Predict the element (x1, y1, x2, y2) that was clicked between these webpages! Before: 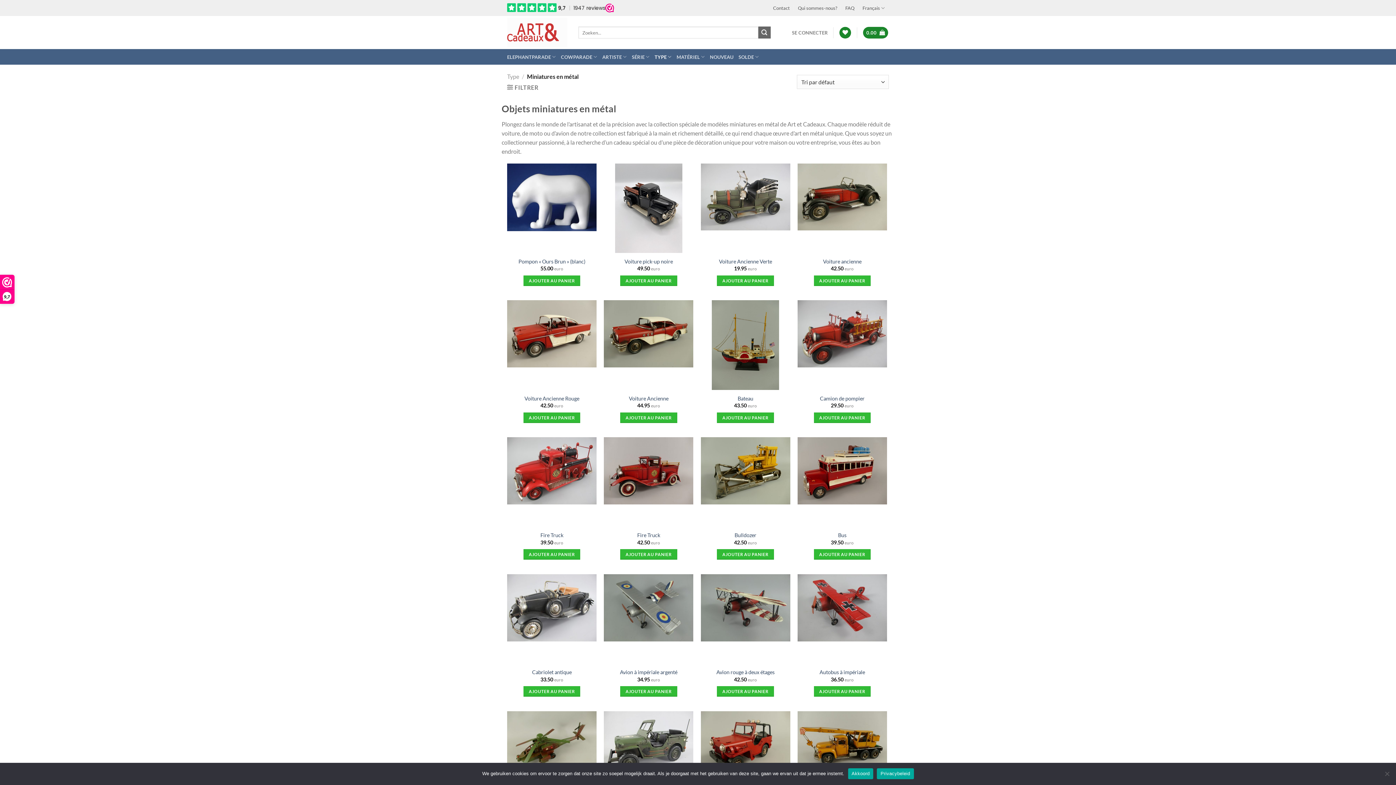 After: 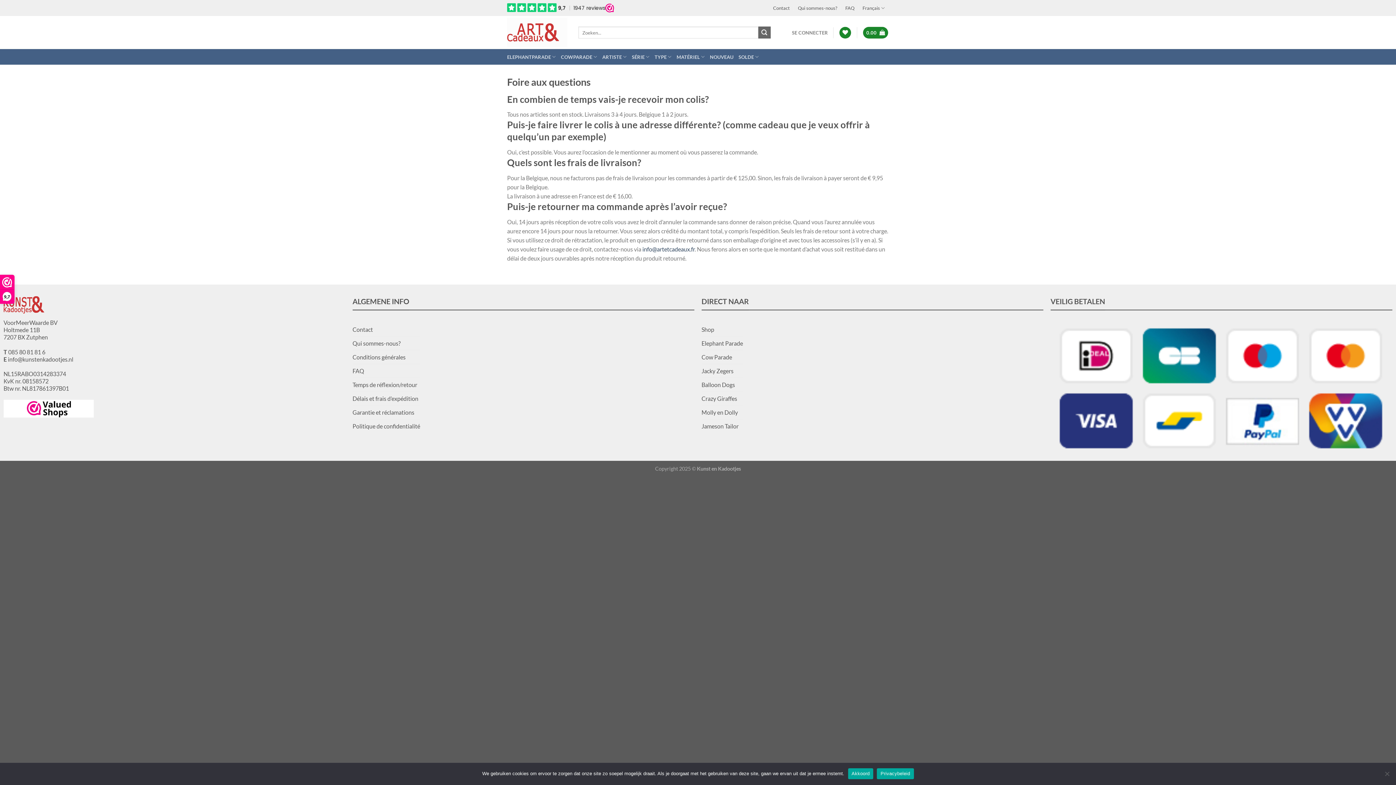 Action: label: FAQ bbox: (845, 0, 854, 16)